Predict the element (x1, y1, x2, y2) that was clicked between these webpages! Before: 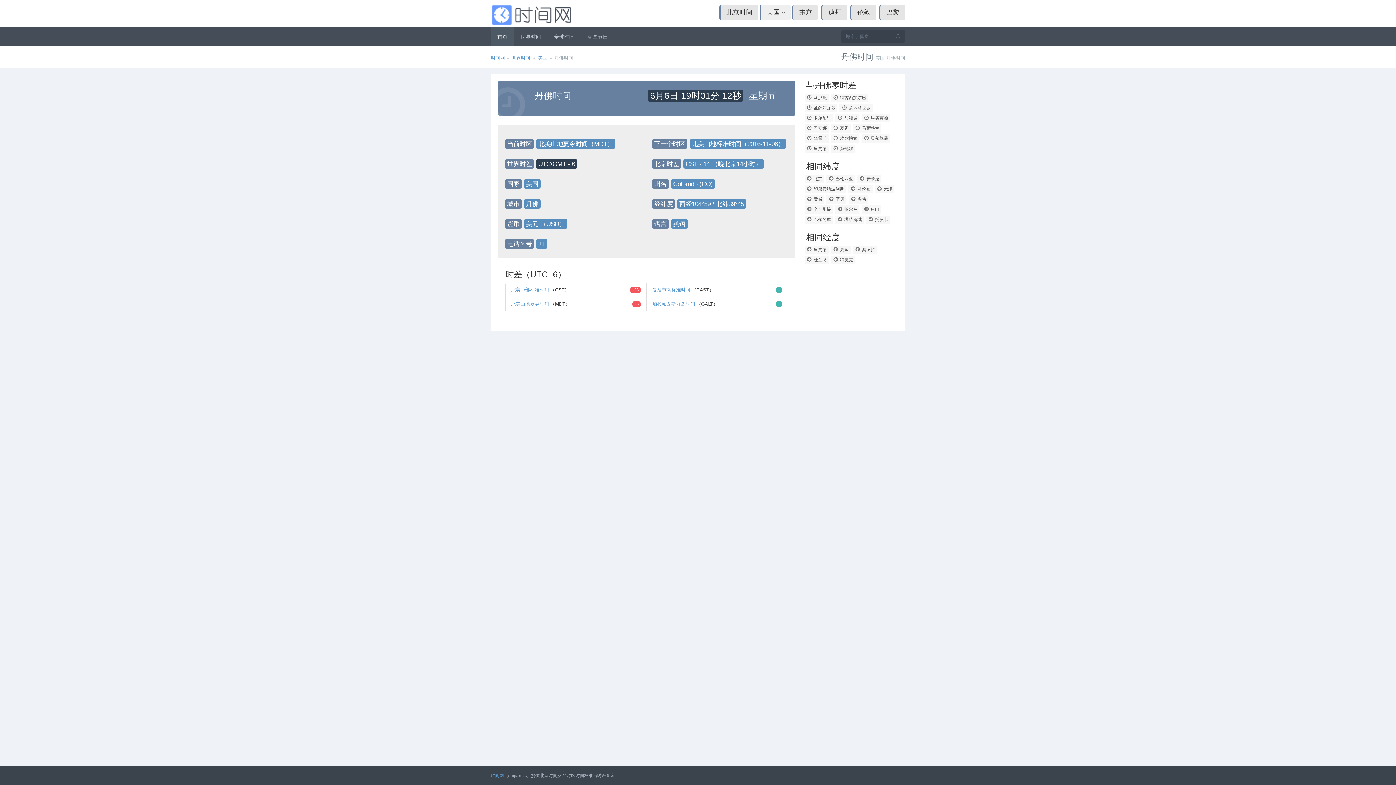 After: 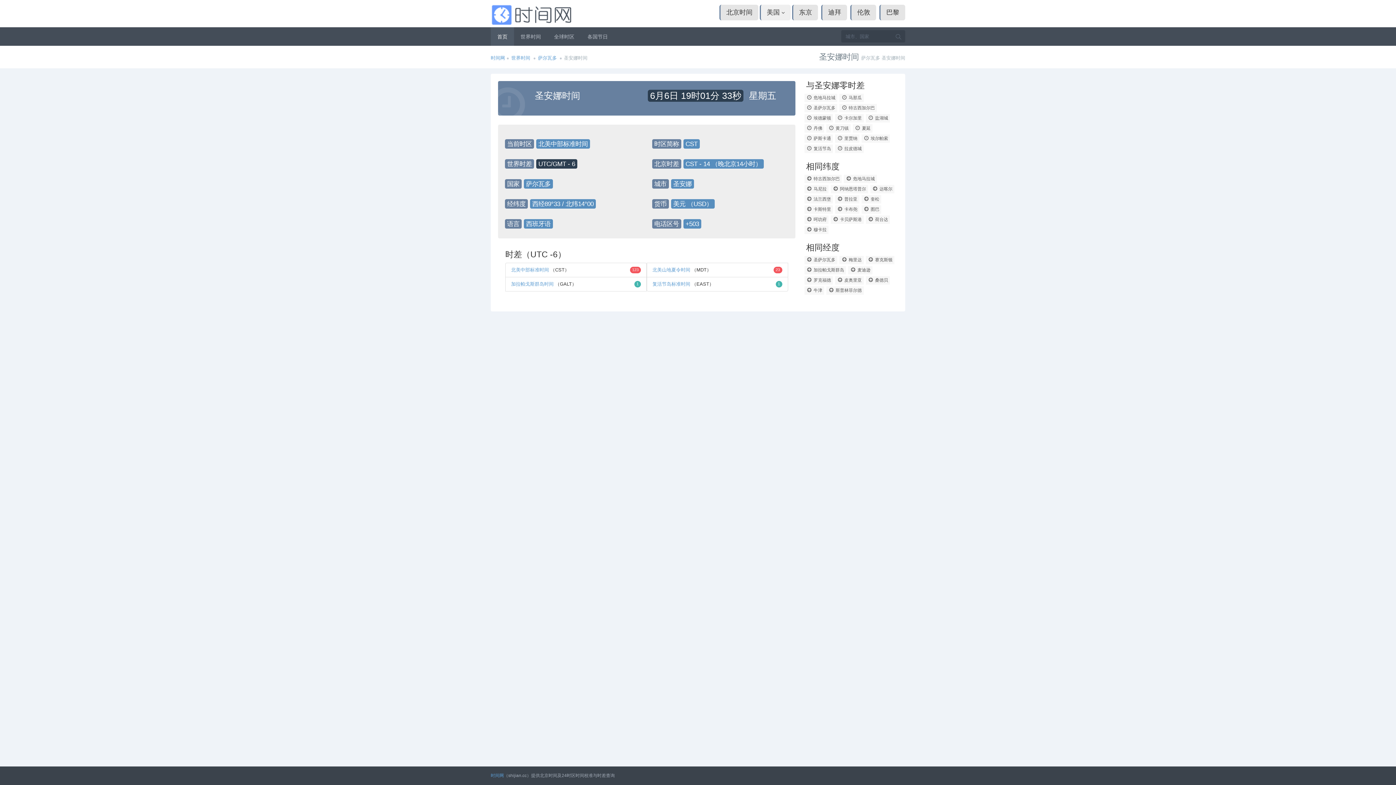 Action: label:  圣安娜 bbox: (804, 124, 828, 132)